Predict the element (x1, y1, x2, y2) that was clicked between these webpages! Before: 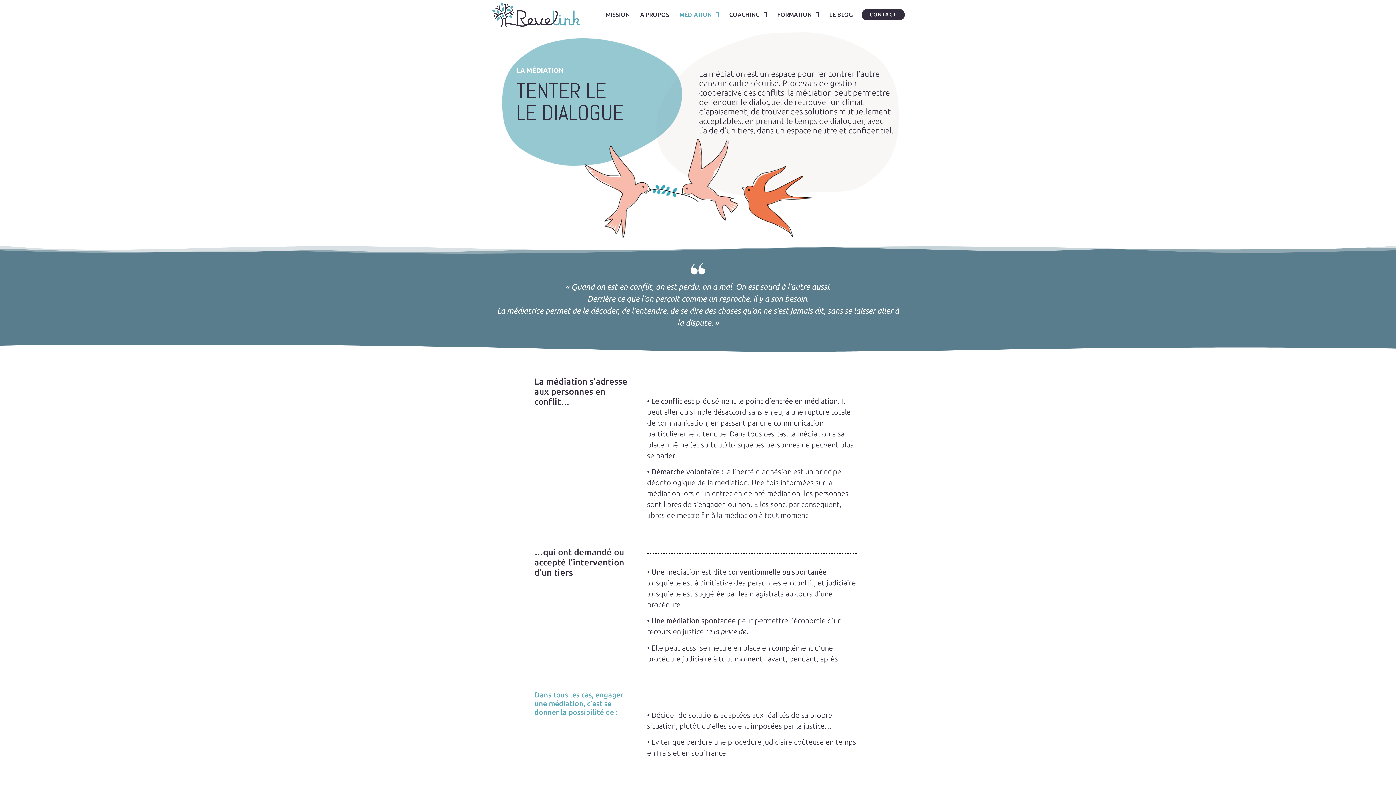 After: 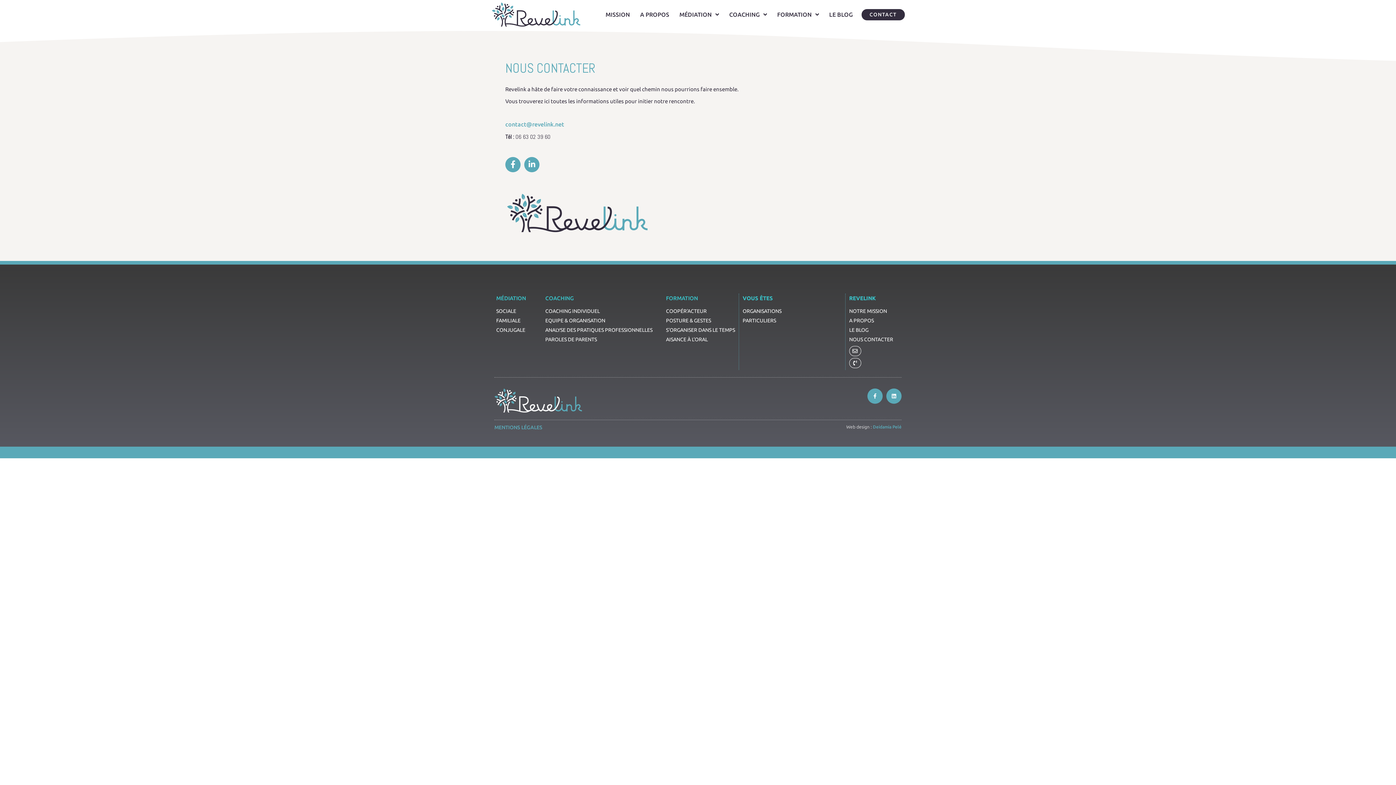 Action: label: CONTACT bbox: (861, 8, 904, 20)